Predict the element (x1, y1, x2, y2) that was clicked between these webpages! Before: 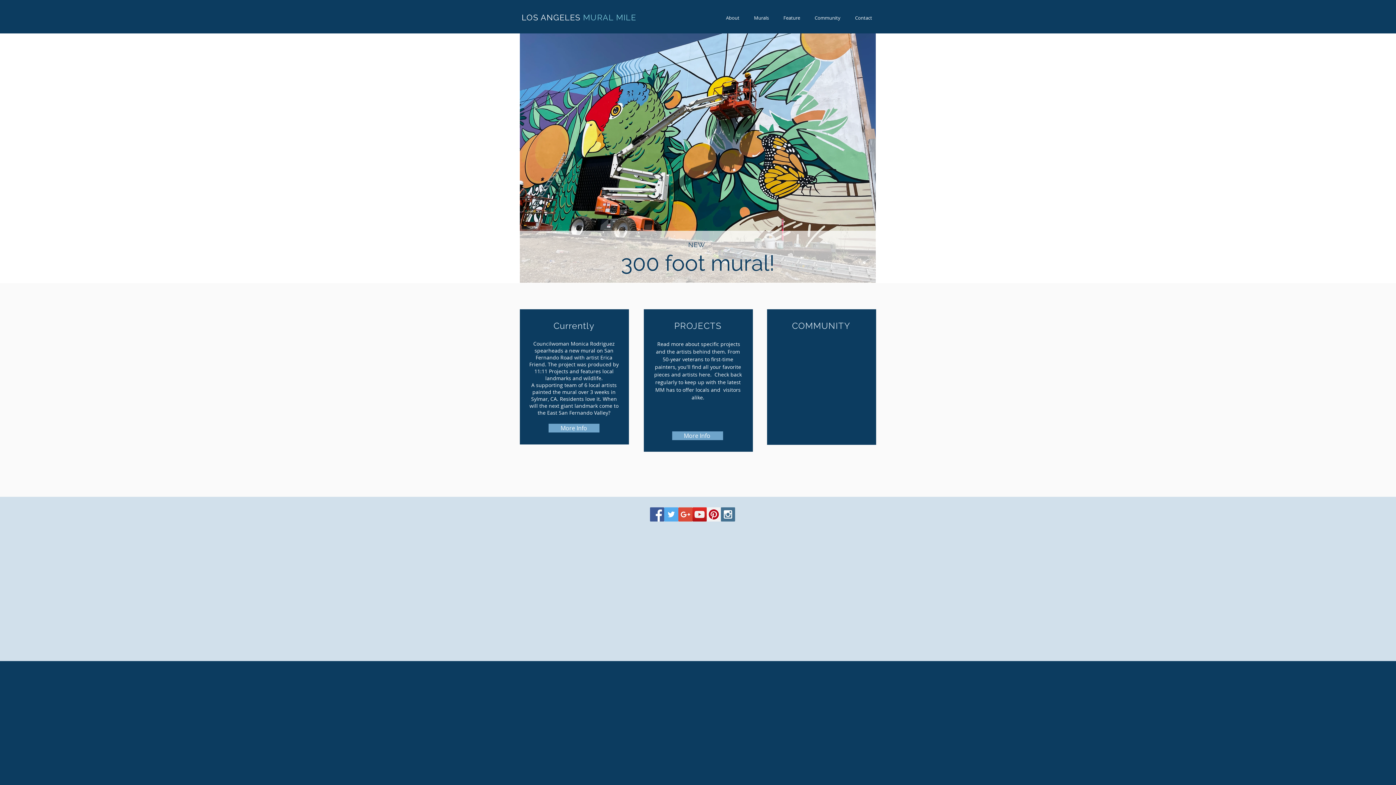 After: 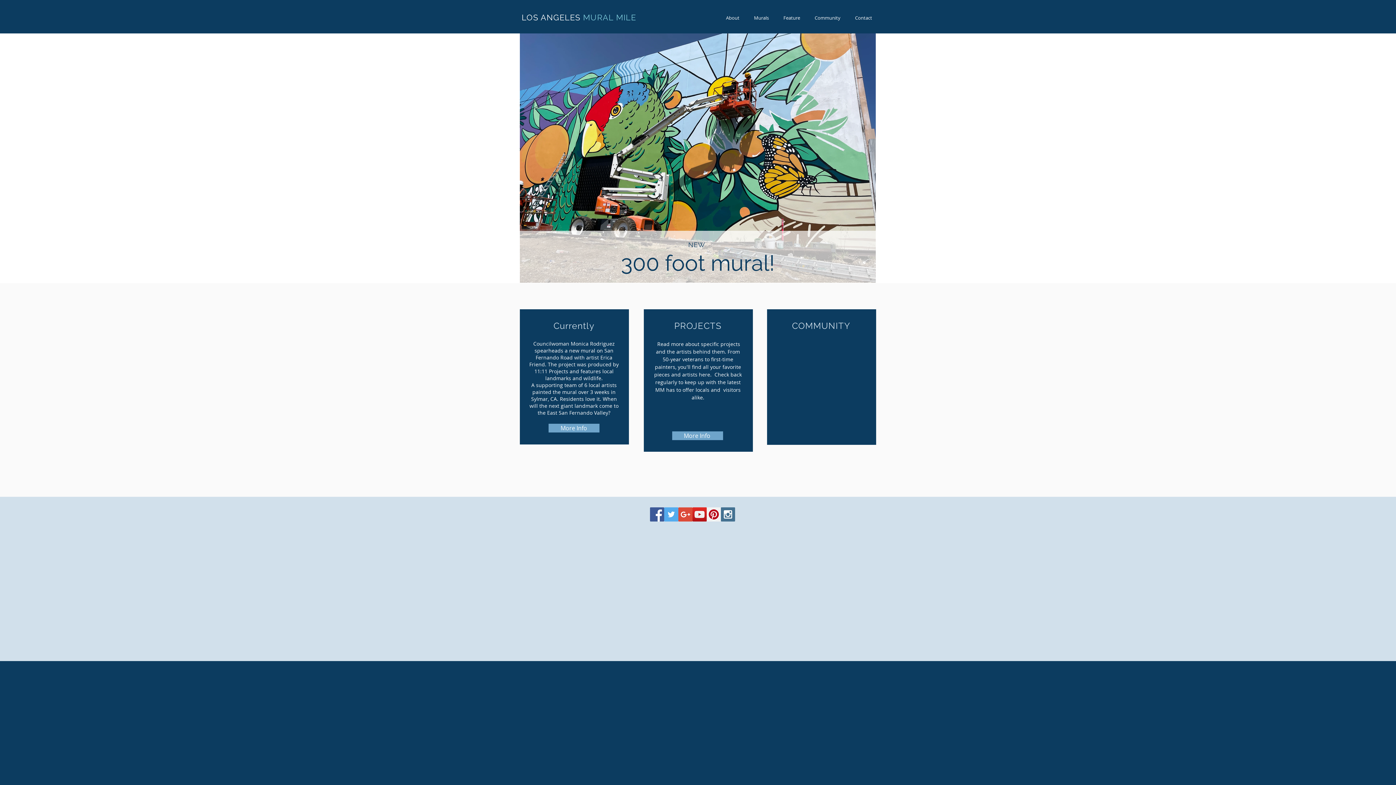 Action: bbox: (650, 507, 664, 521) label: Facebook Social Icon